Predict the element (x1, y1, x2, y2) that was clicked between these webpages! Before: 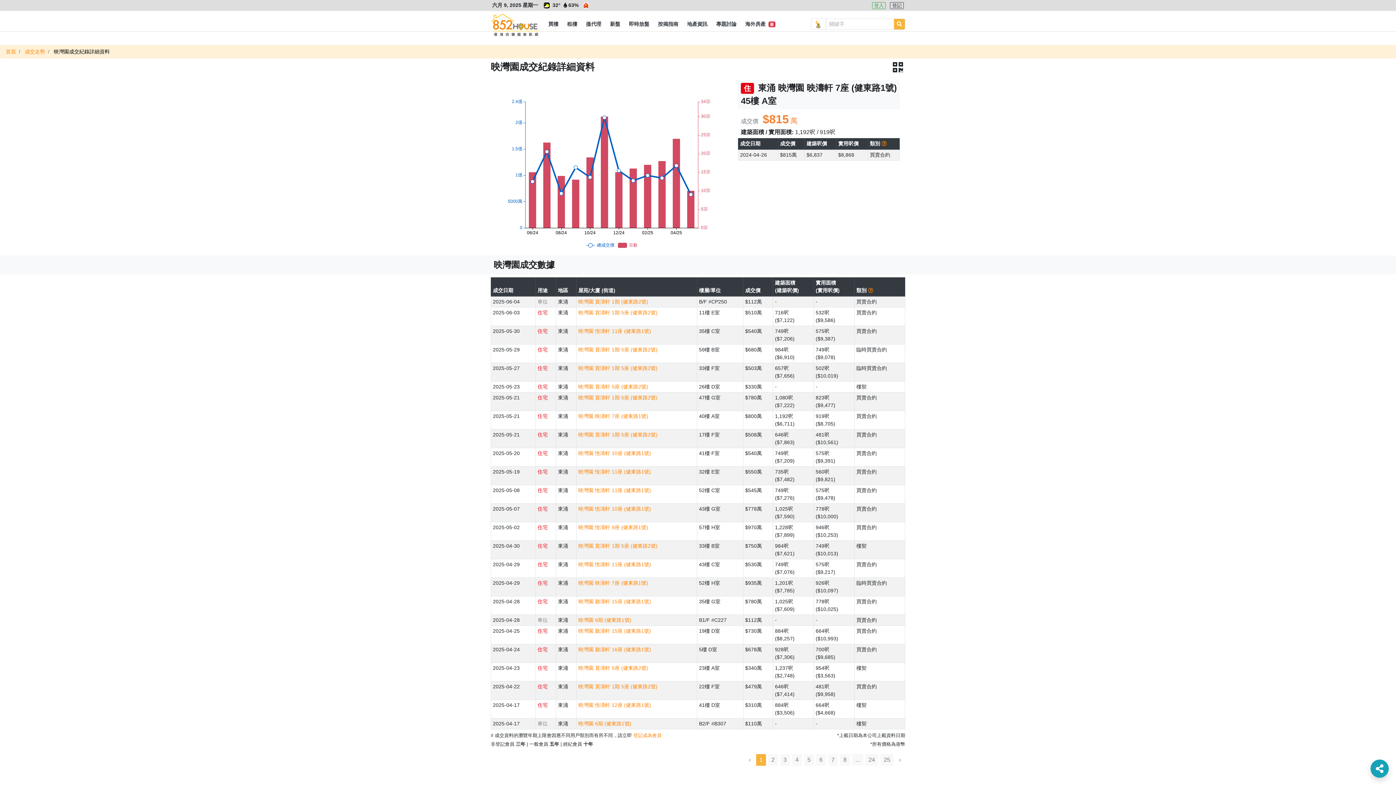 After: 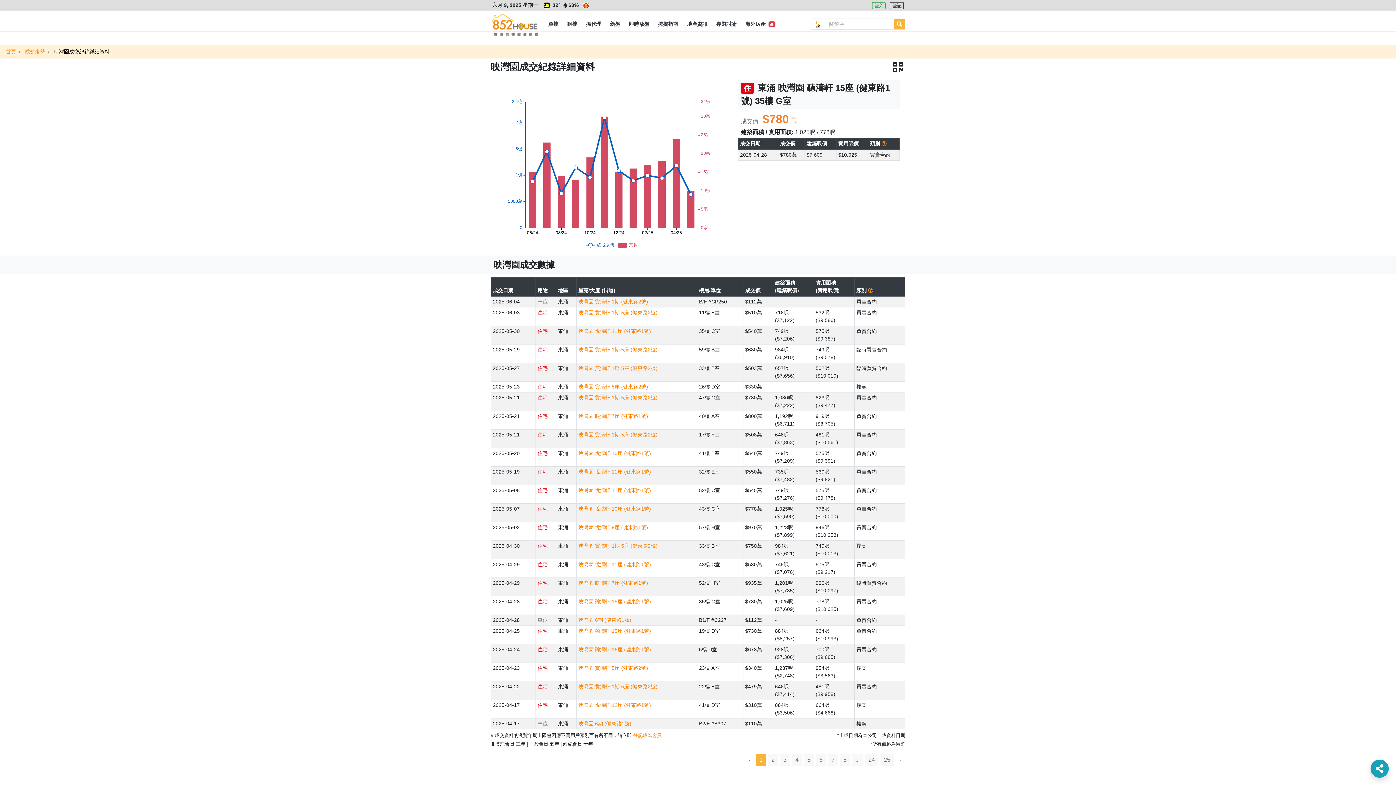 Action: bbox: (578, 598, 651, 604) label: 映灣園 聽濤軒 15座 (健東路1號)